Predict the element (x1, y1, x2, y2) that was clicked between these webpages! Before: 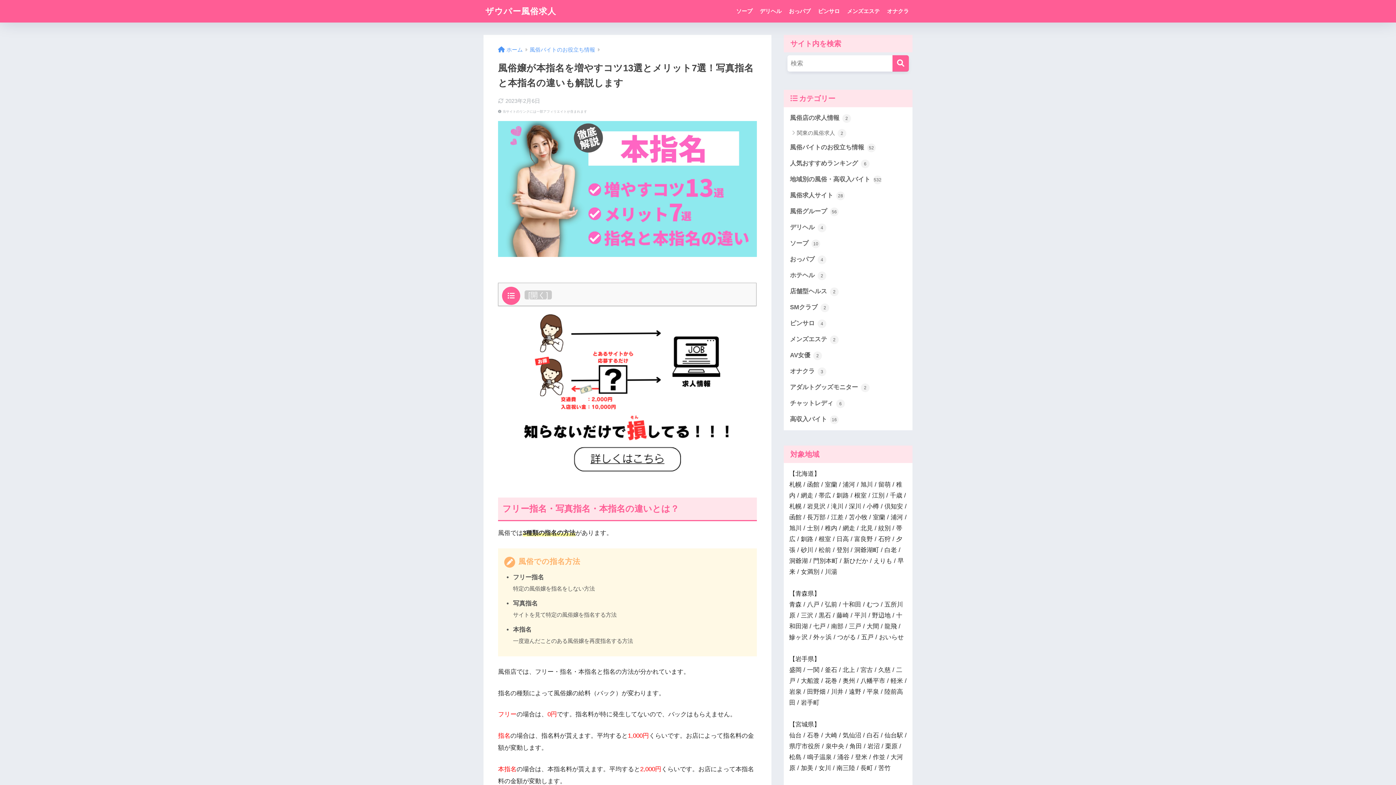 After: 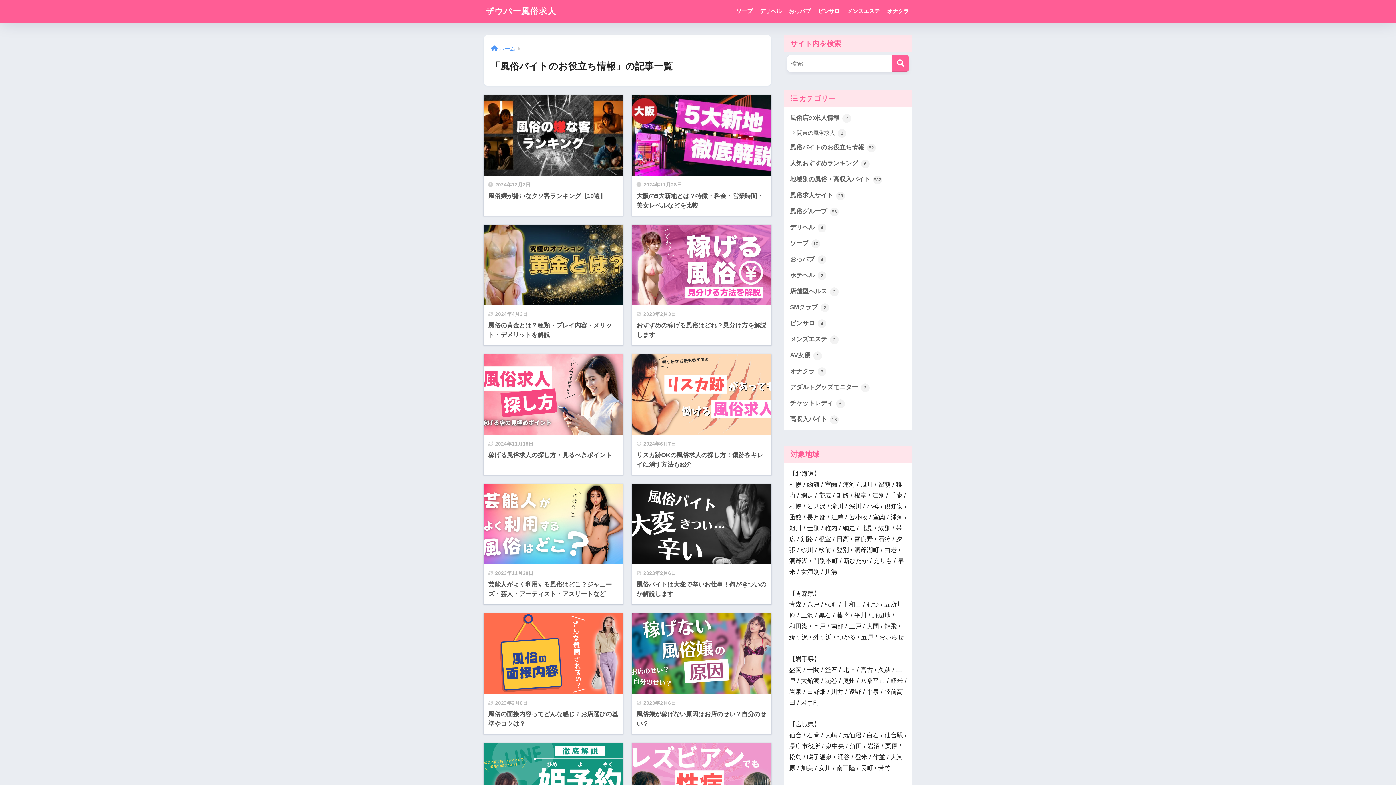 Action: bbox: (787, 139, 909, 155) label: 風俗バイトのお役立ち情報 52